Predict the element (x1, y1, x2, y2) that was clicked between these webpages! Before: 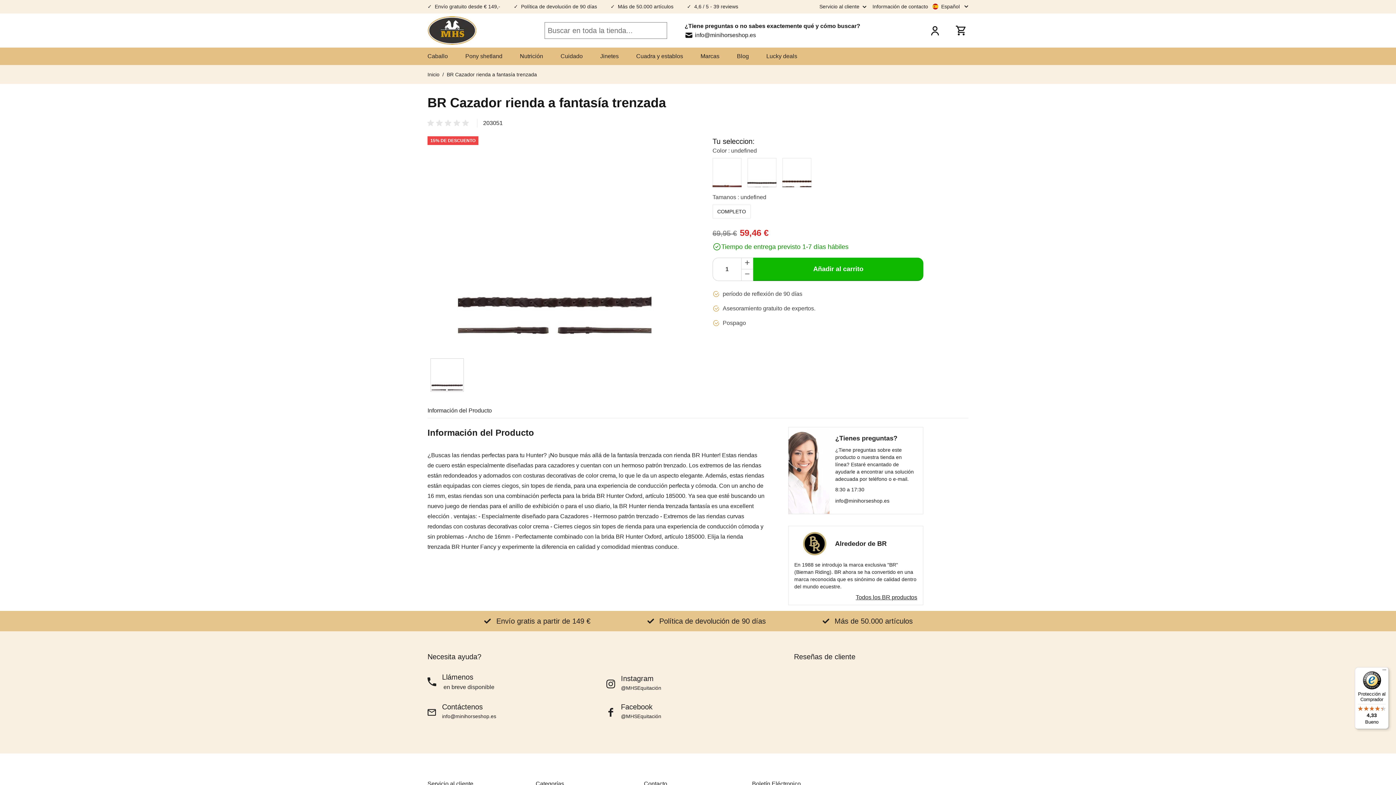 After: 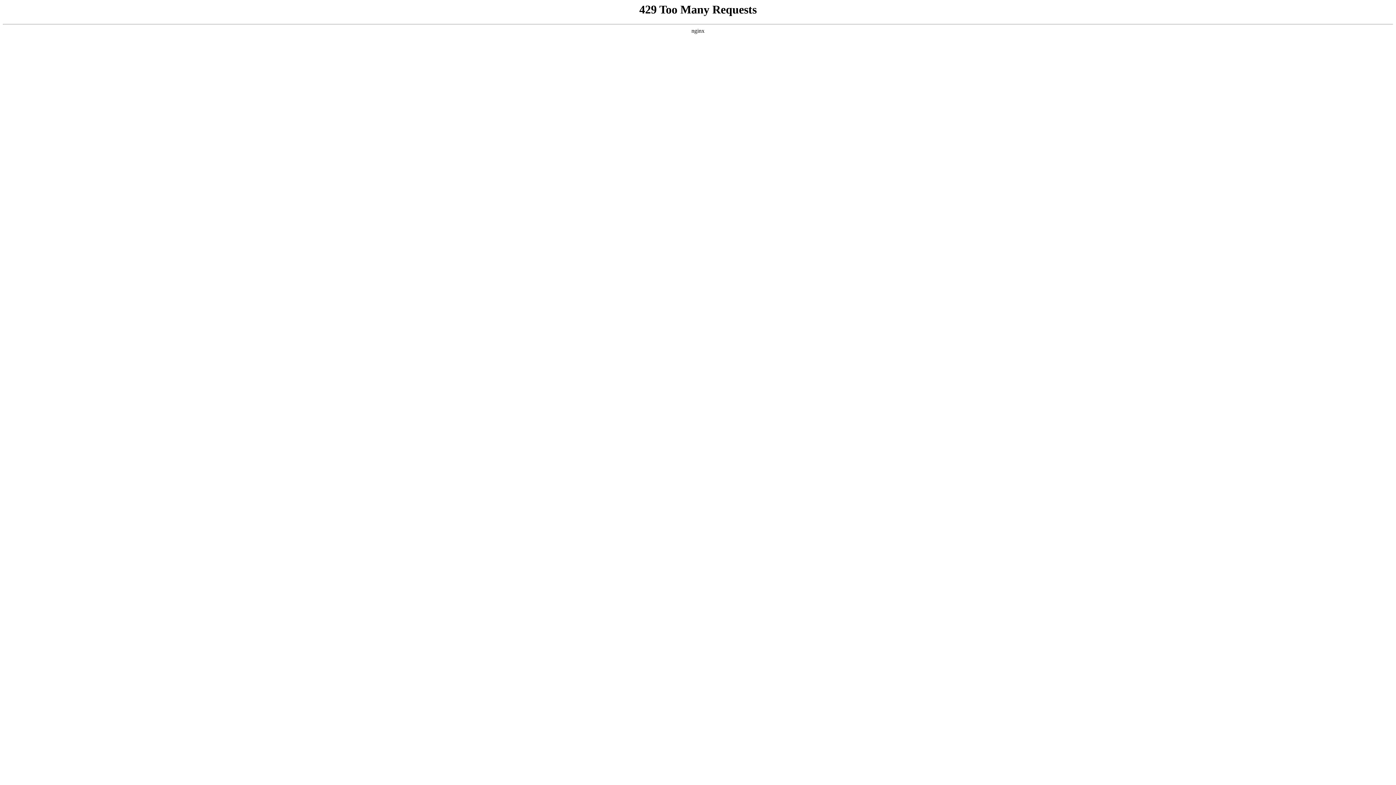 Action: label: Pony shetland bbox: (456, 47, 511, 65)